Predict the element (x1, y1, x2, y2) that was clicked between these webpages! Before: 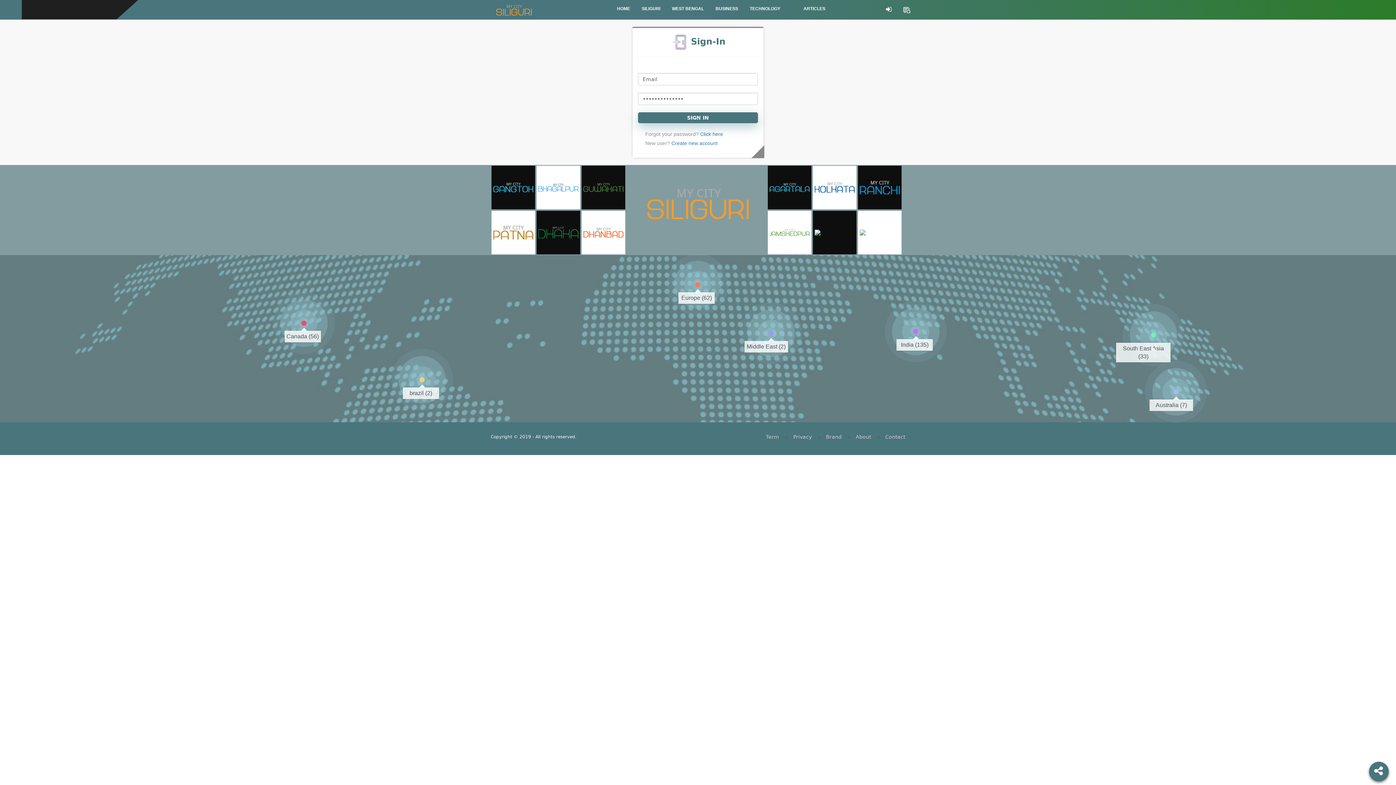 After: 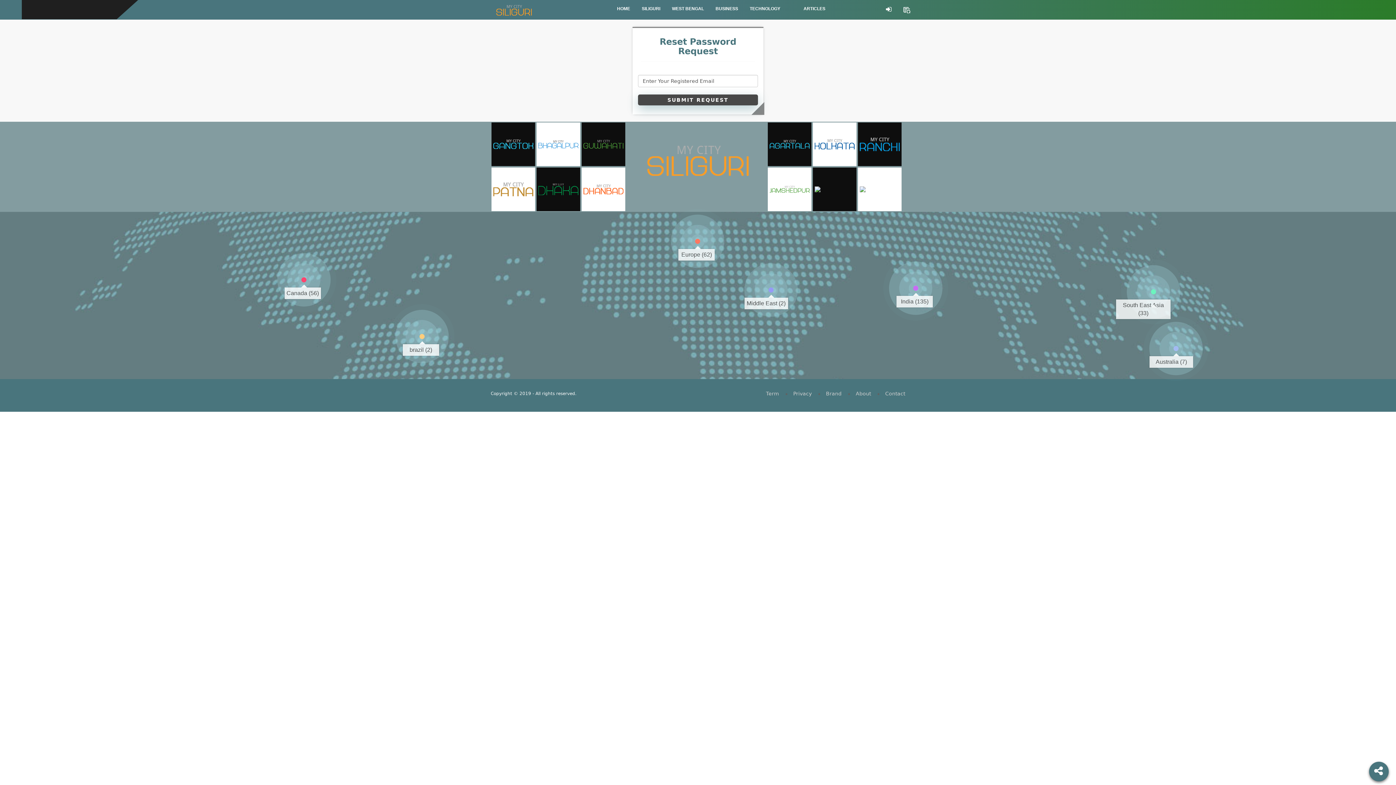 Action: bbox: (700, 131, 723, 137) label: Click here